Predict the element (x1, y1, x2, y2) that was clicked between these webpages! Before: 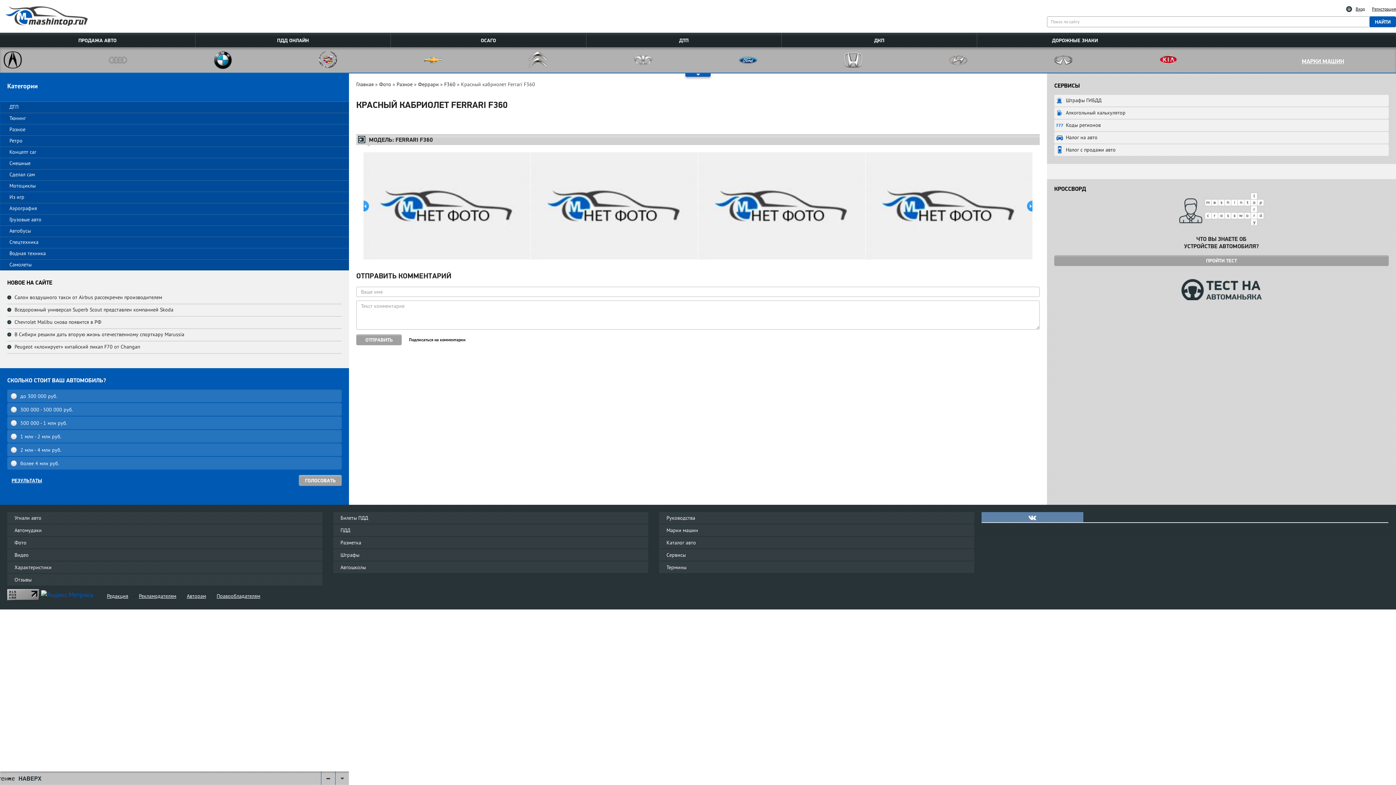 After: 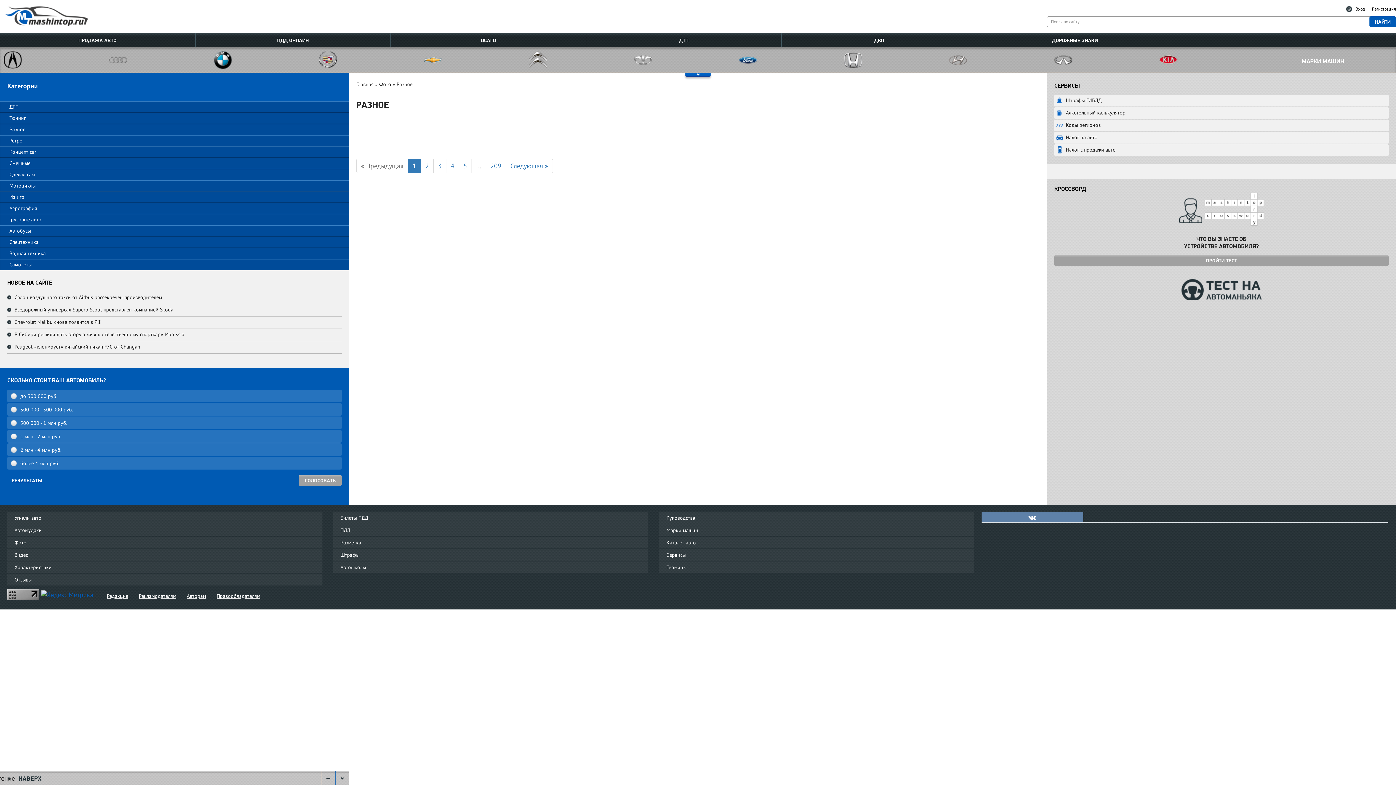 Action: label: Разное bbox: (0, 124, 349, 135)